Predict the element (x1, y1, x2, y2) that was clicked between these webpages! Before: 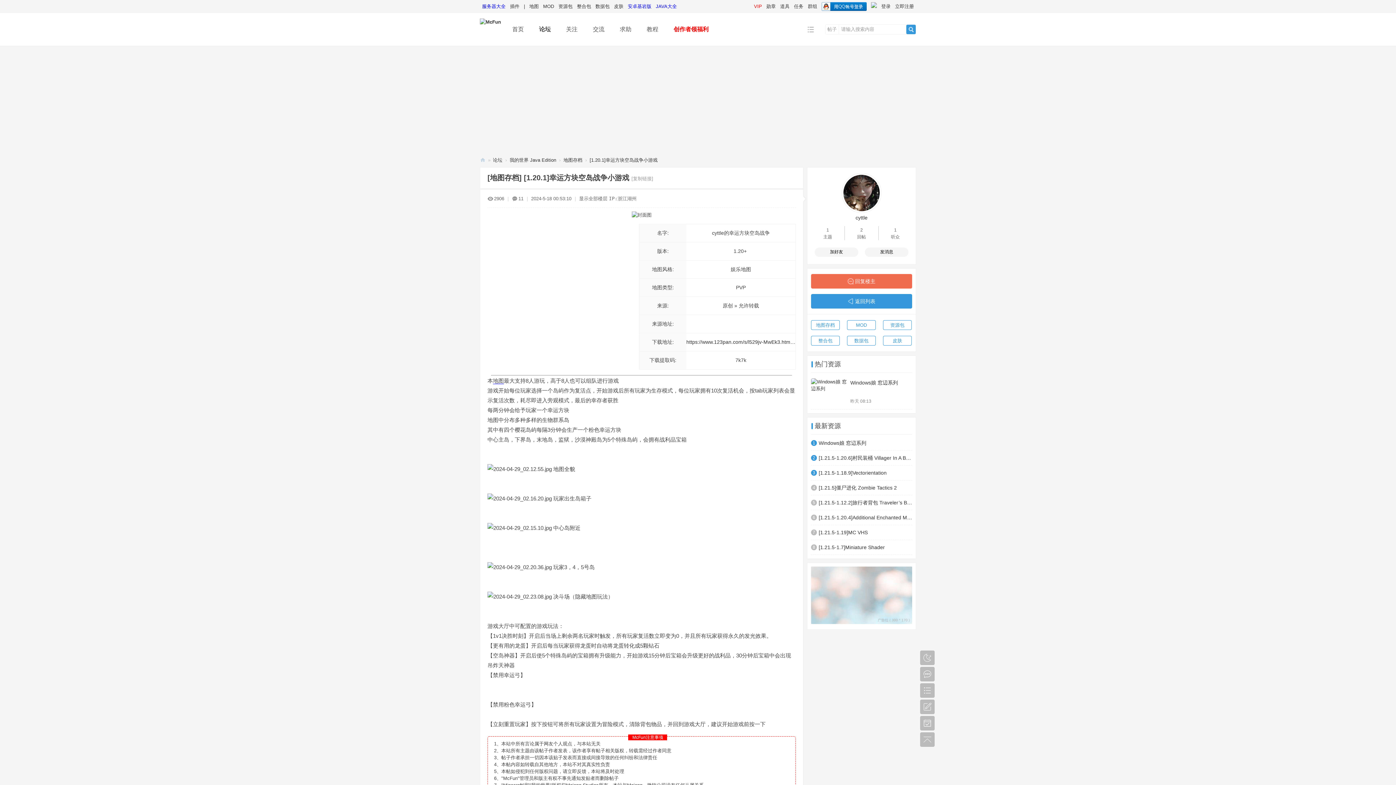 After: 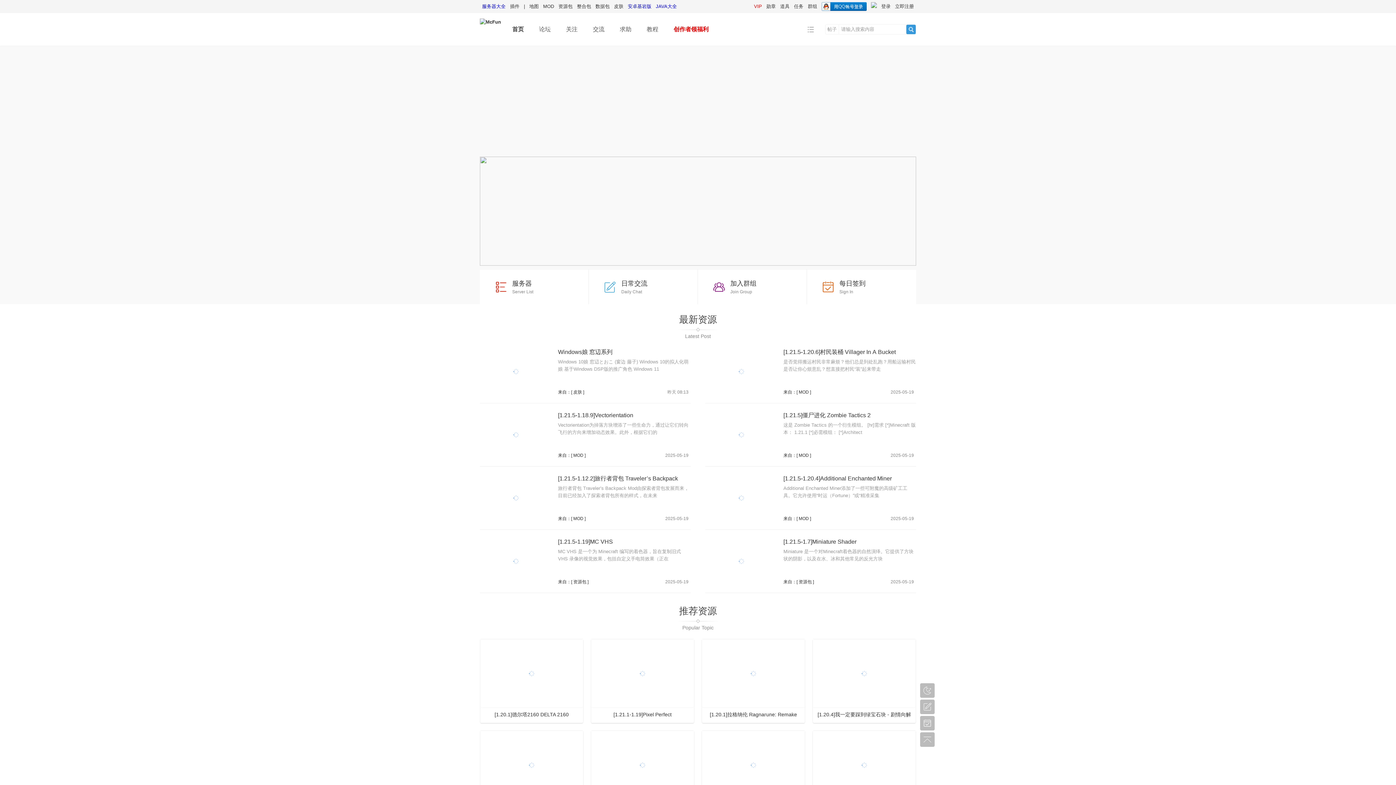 Action: label: McFun bbox: (480, 154, 485, 165)